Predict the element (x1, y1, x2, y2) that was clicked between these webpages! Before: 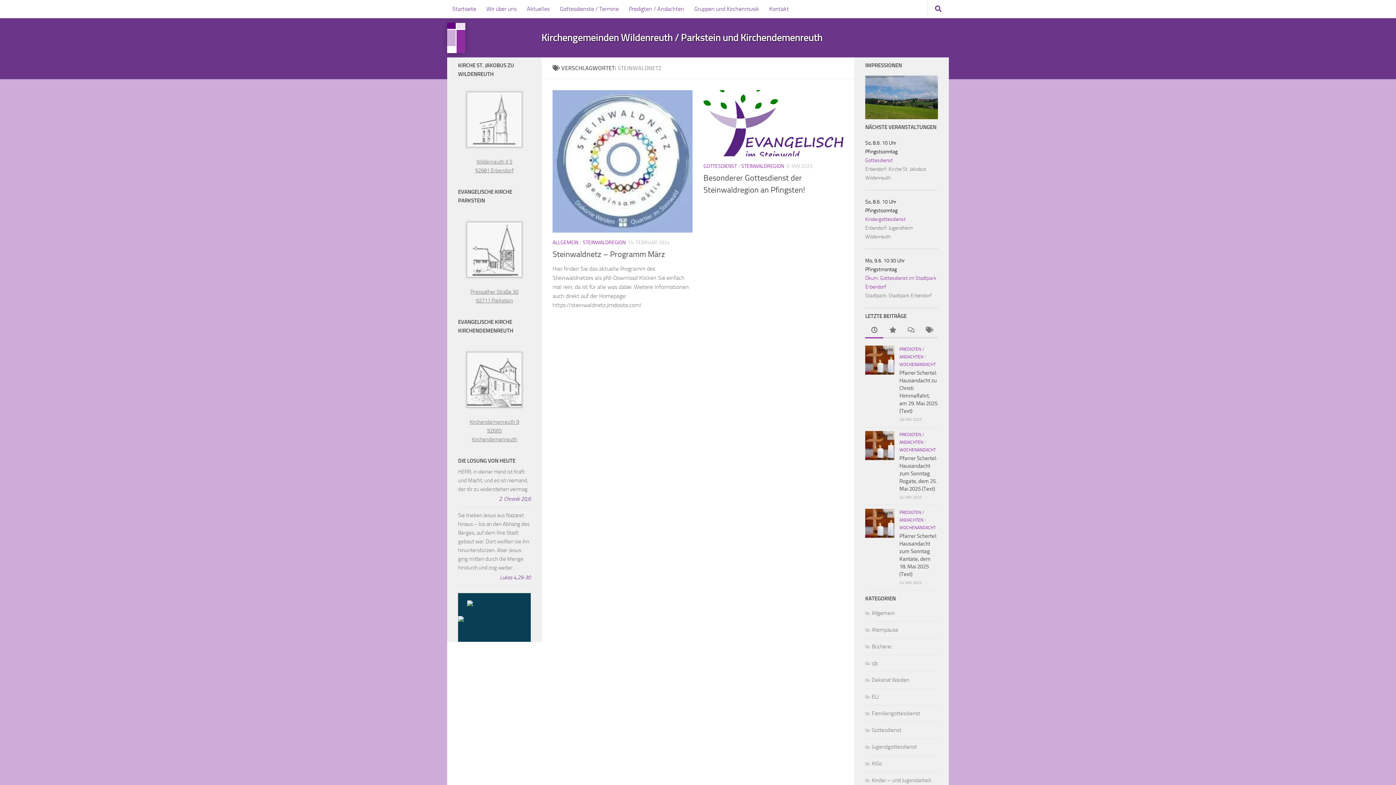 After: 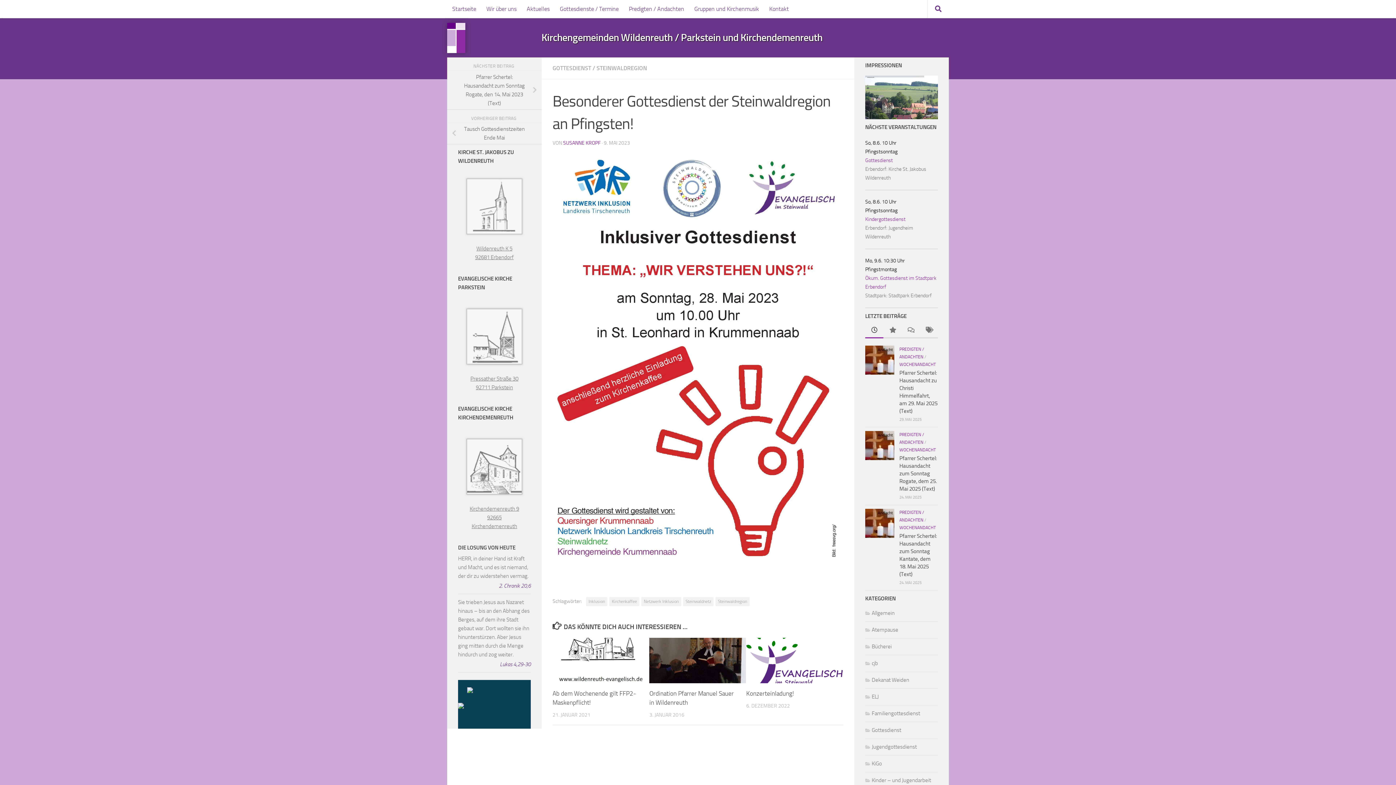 Action: bbox: (703, 90, 843, 156)